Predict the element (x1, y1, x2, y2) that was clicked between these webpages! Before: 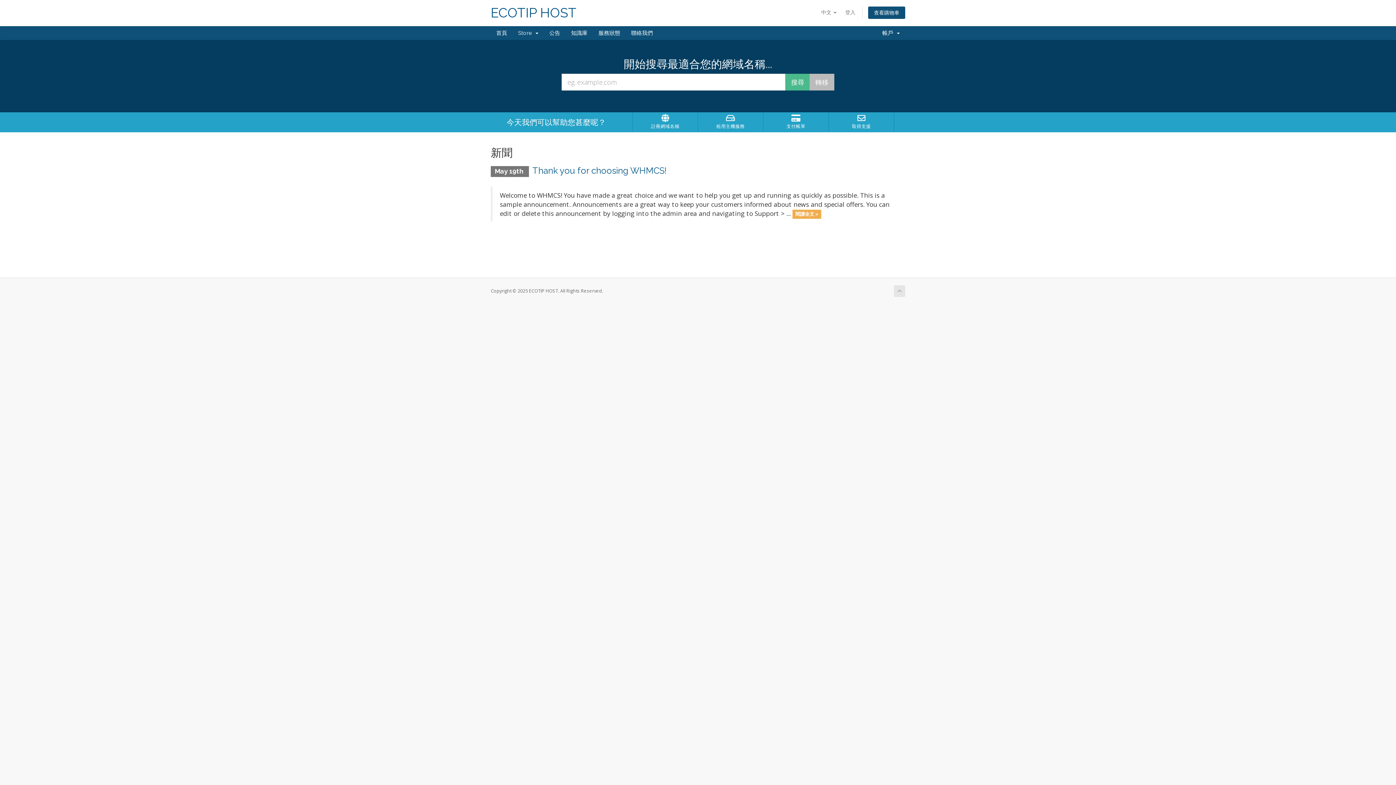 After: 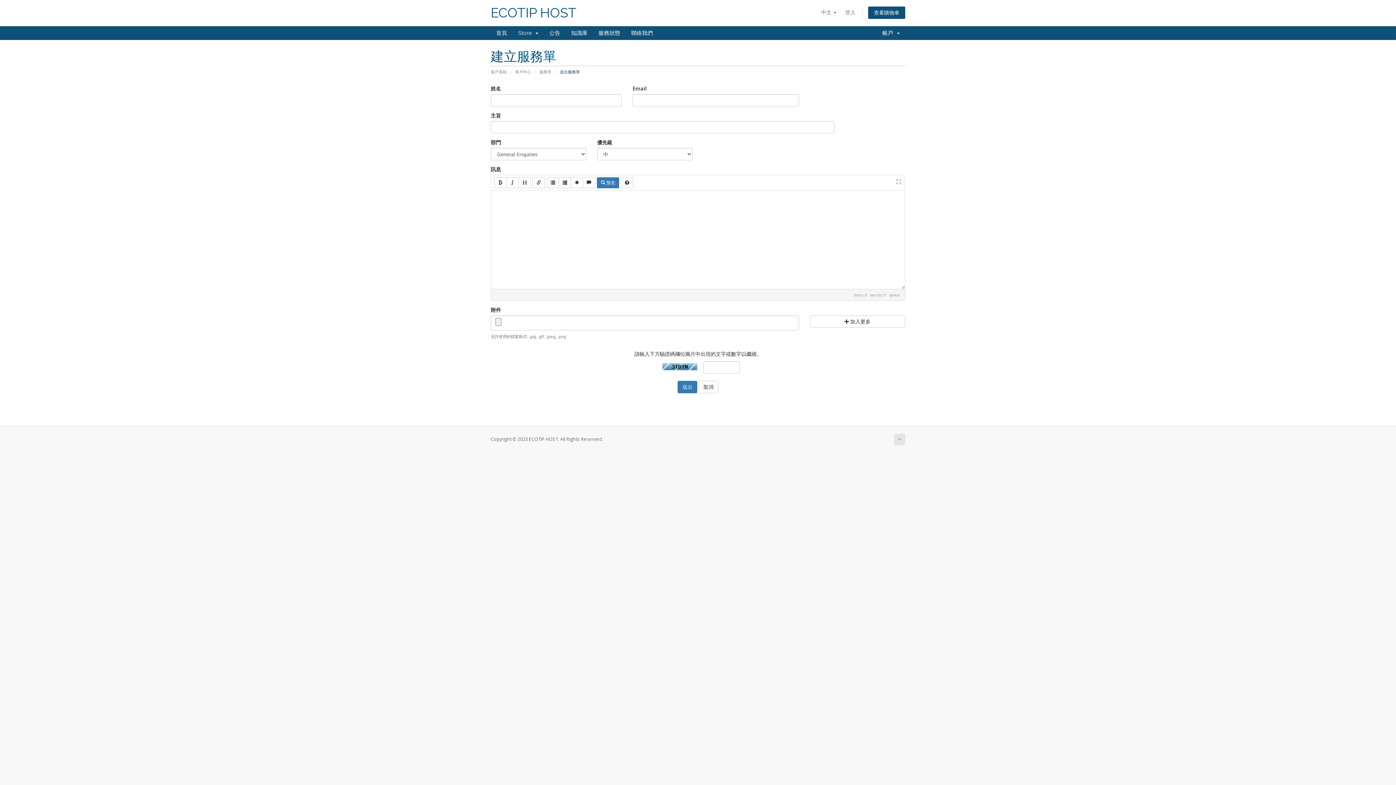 Action: label: 取得支援 bbox: (830, 114, 893, 129)